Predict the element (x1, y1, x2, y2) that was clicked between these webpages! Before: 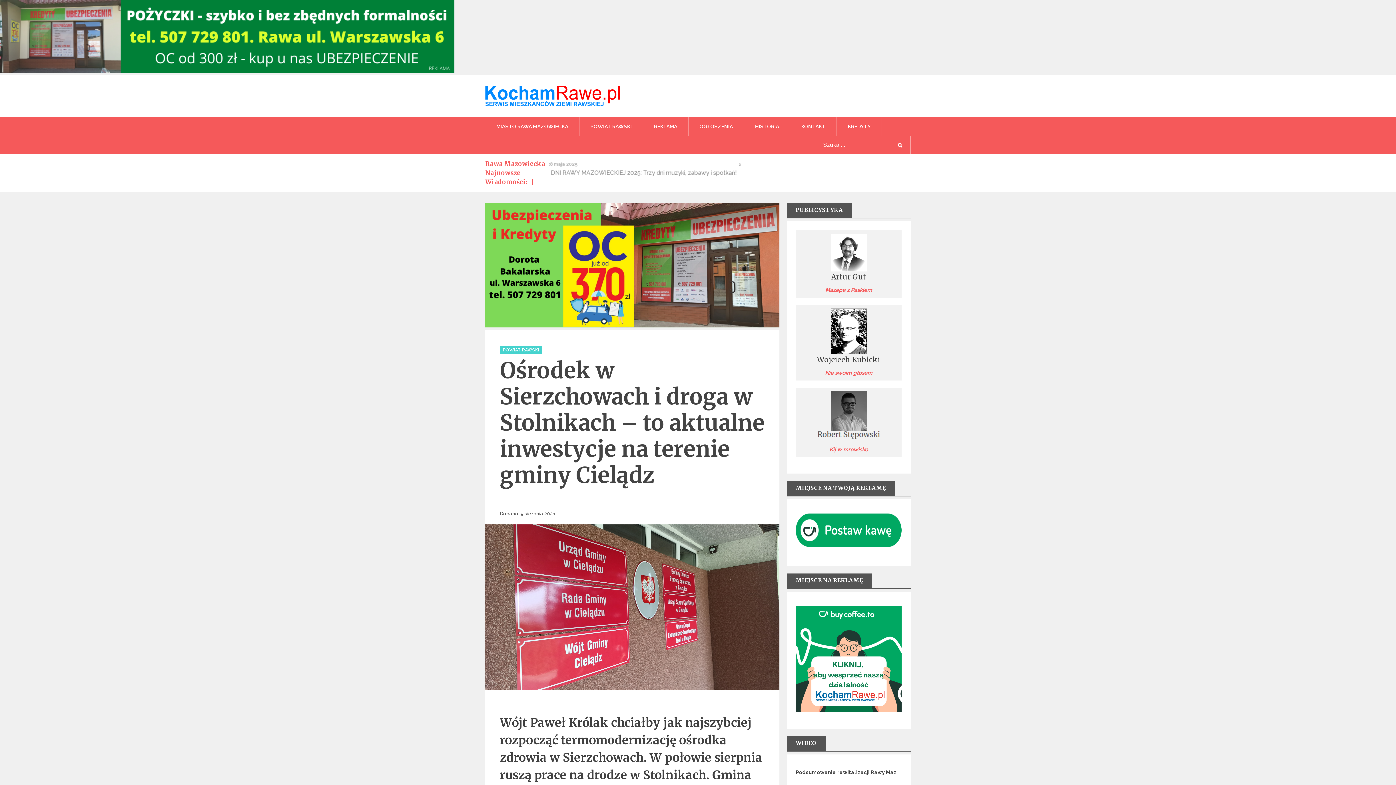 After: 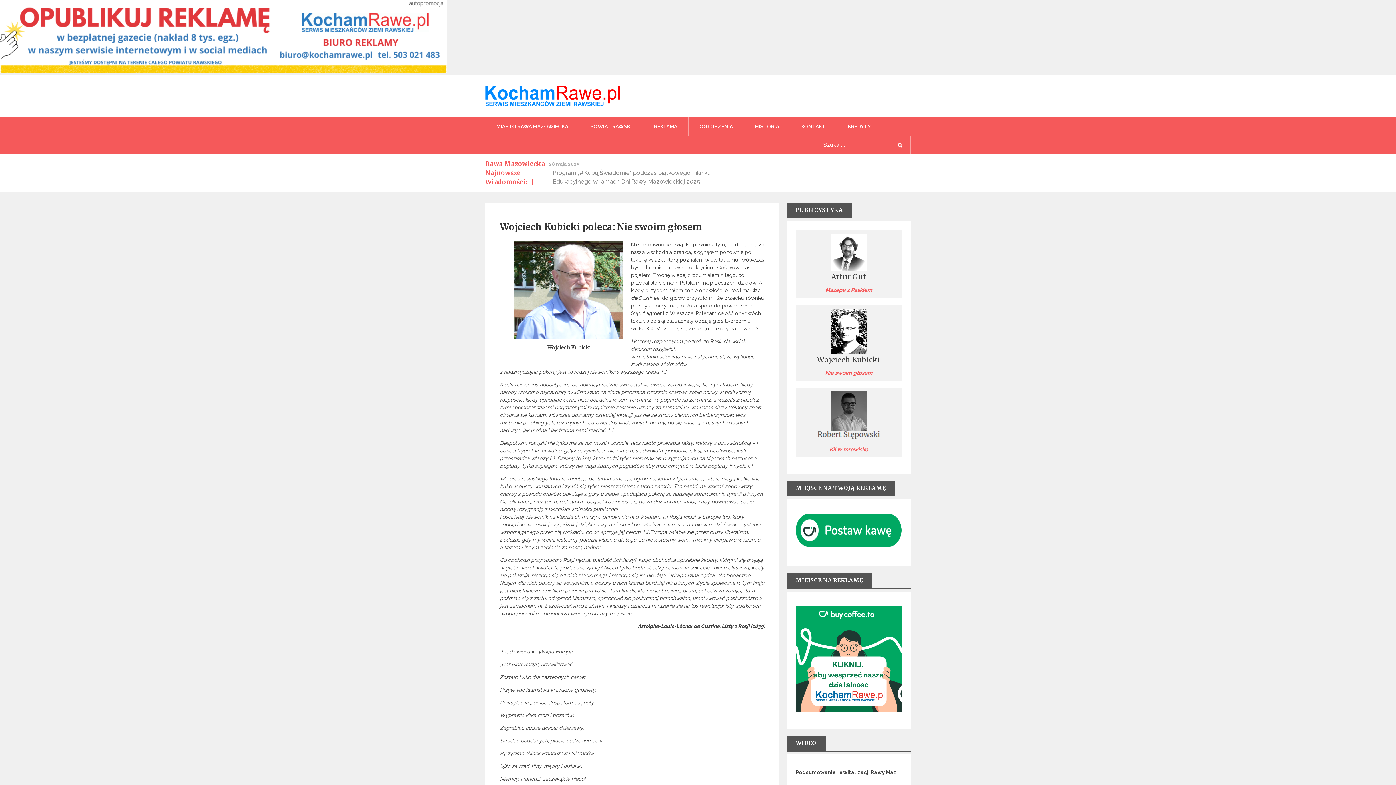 Action: label: Nie swoim głosem bbox: (825, 369, 872, 376)